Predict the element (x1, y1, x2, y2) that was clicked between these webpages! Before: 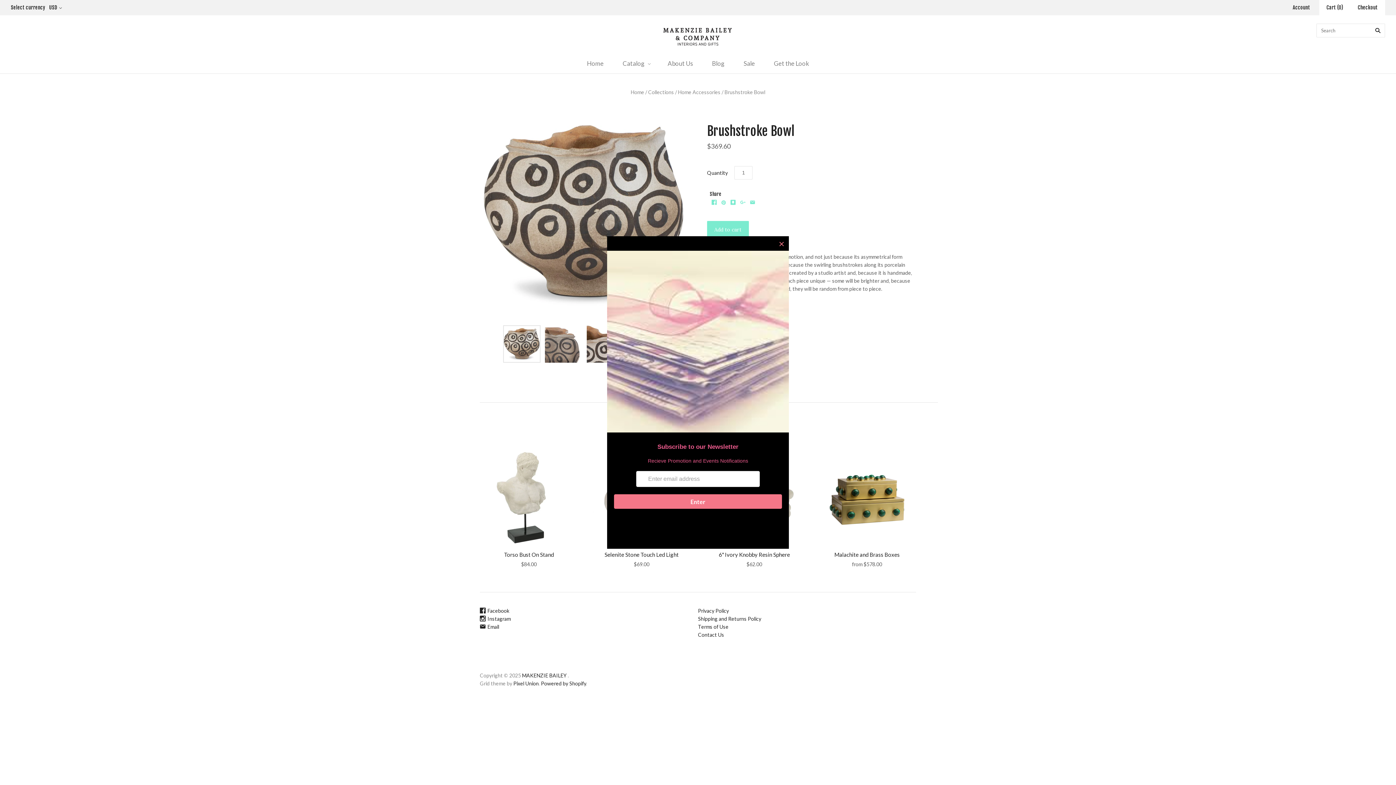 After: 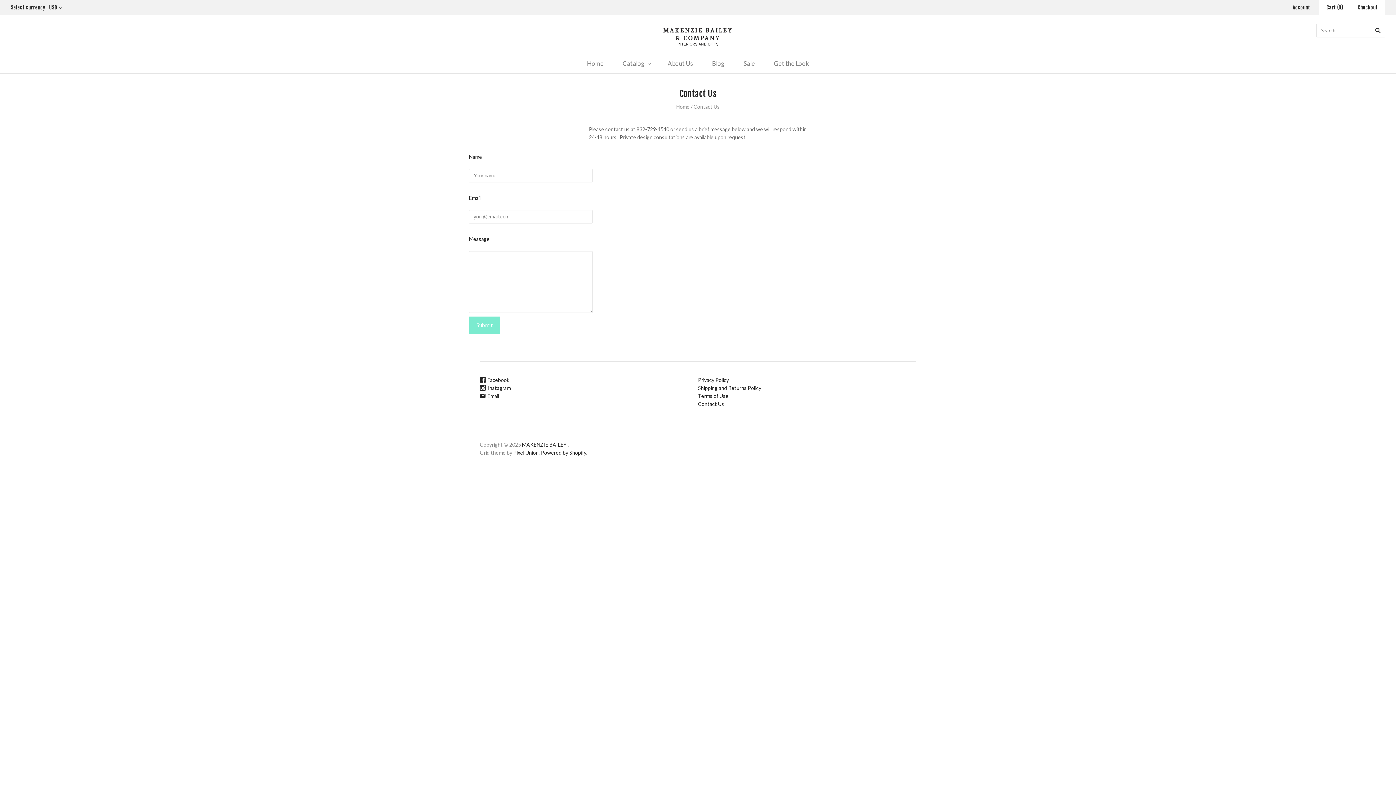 Action: bbox: (698, 631, 724, 638) label: Contact Us